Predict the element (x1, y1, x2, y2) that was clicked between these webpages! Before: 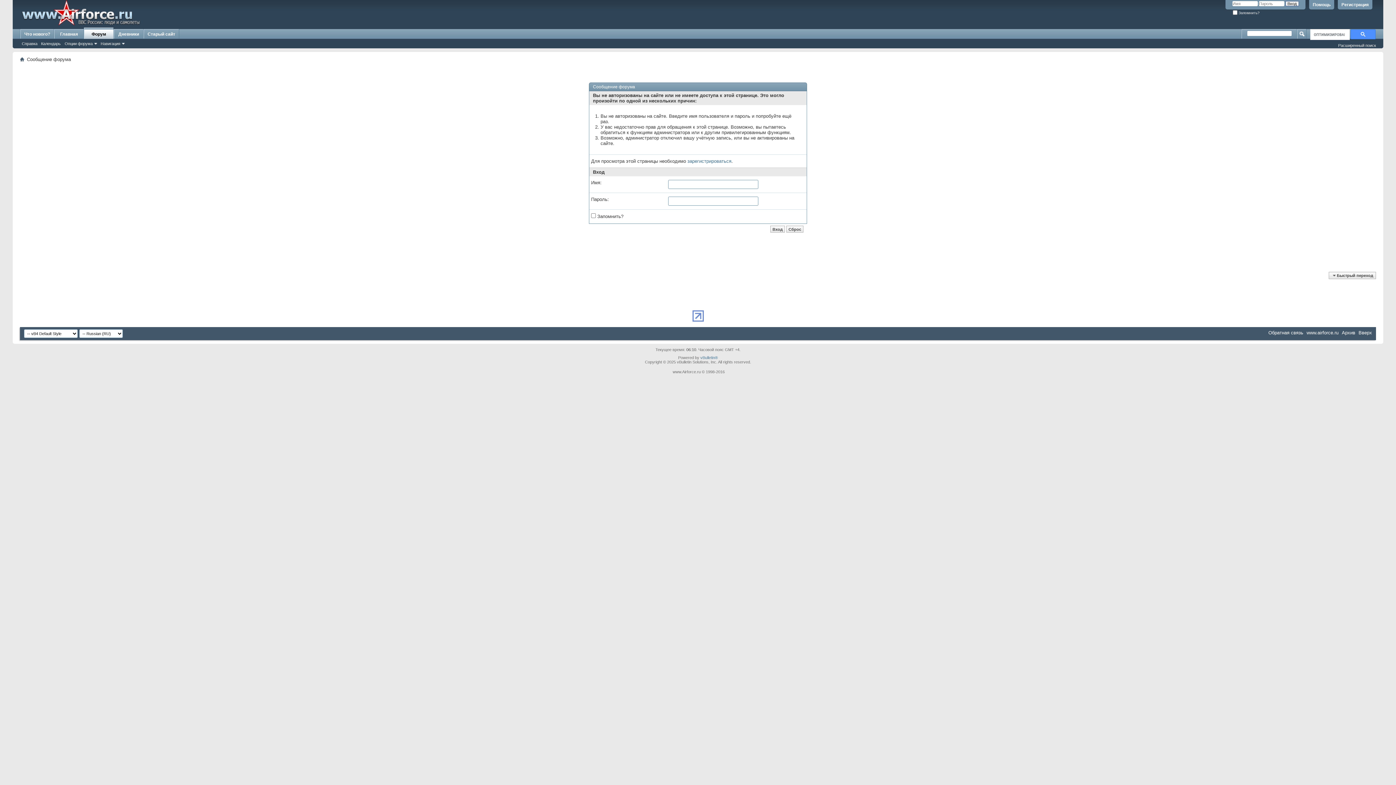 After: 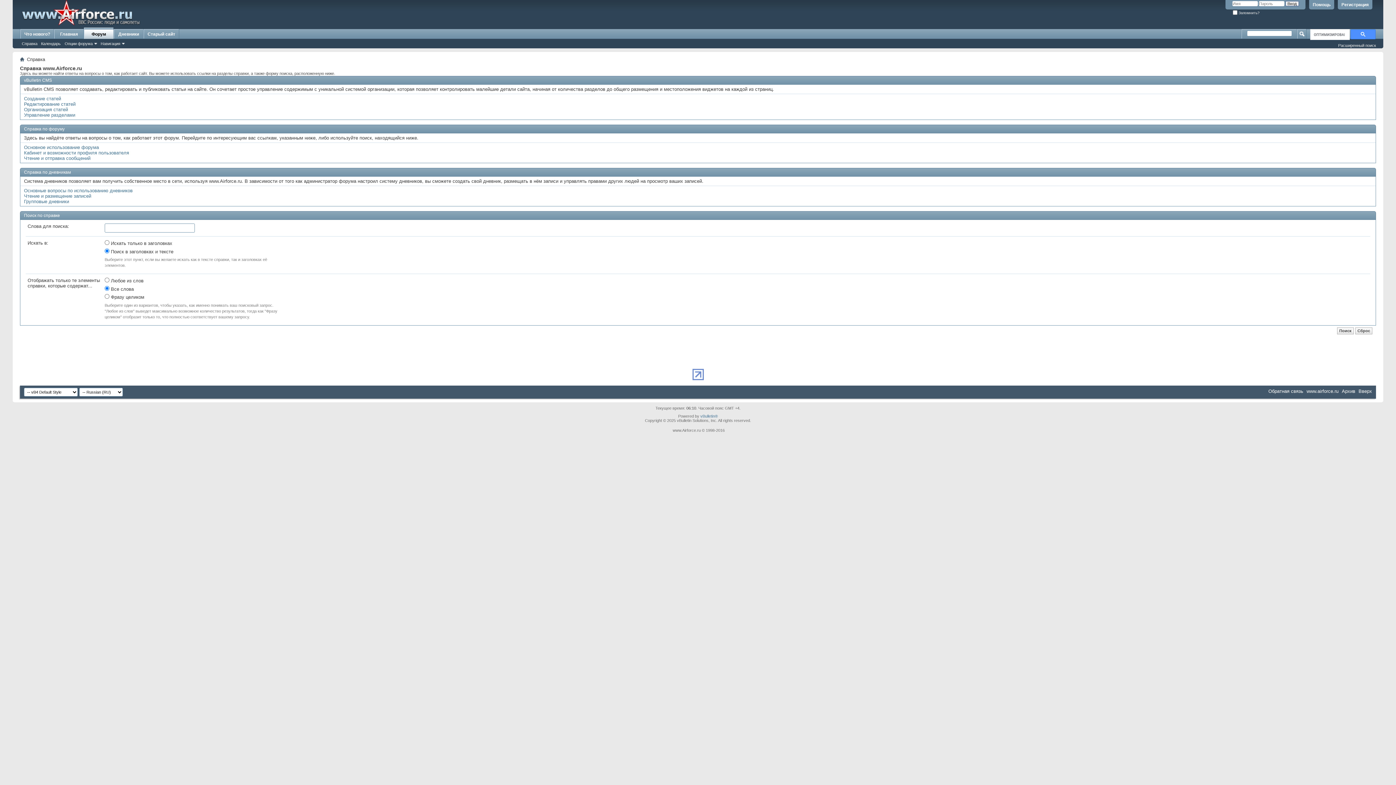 Action: label: Помощь bbox: (1309, 0, 1334, 9)